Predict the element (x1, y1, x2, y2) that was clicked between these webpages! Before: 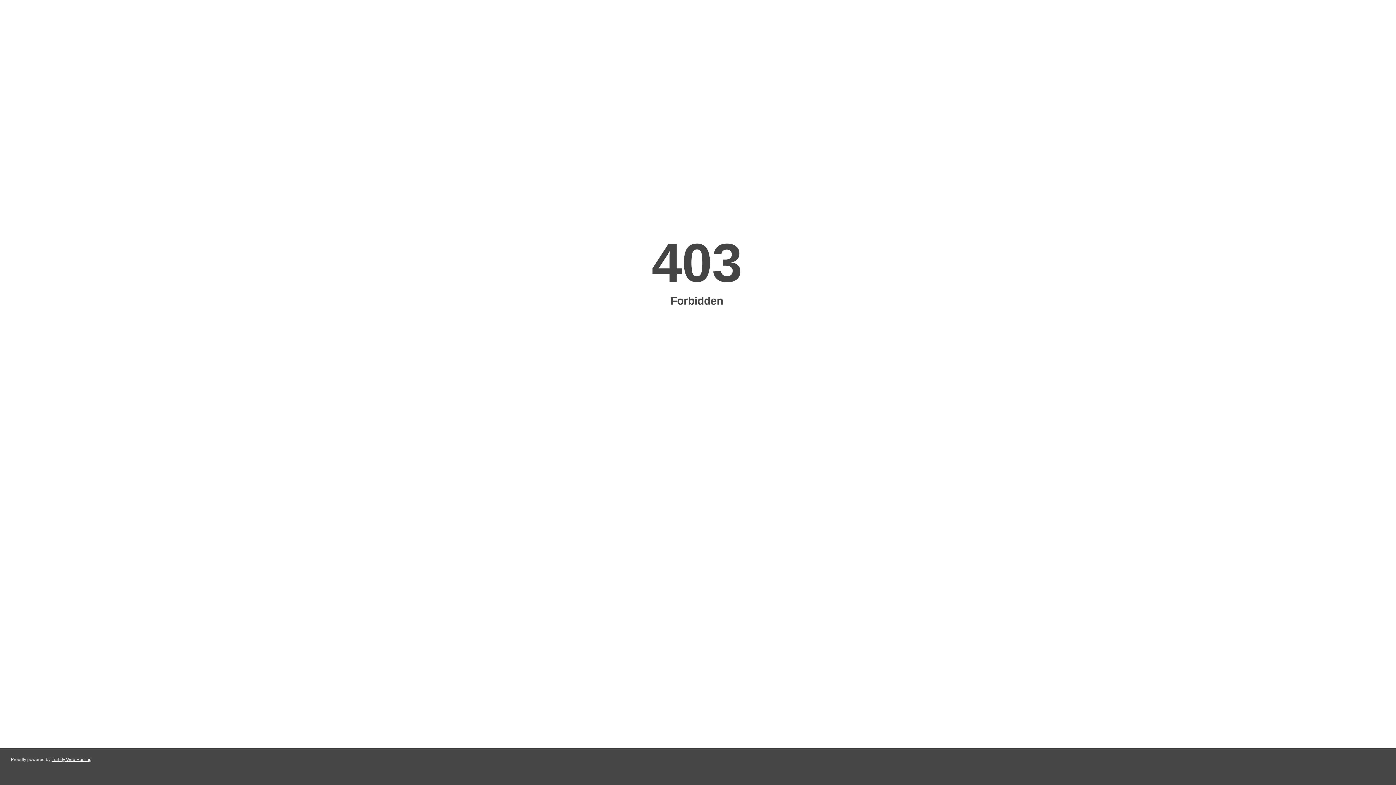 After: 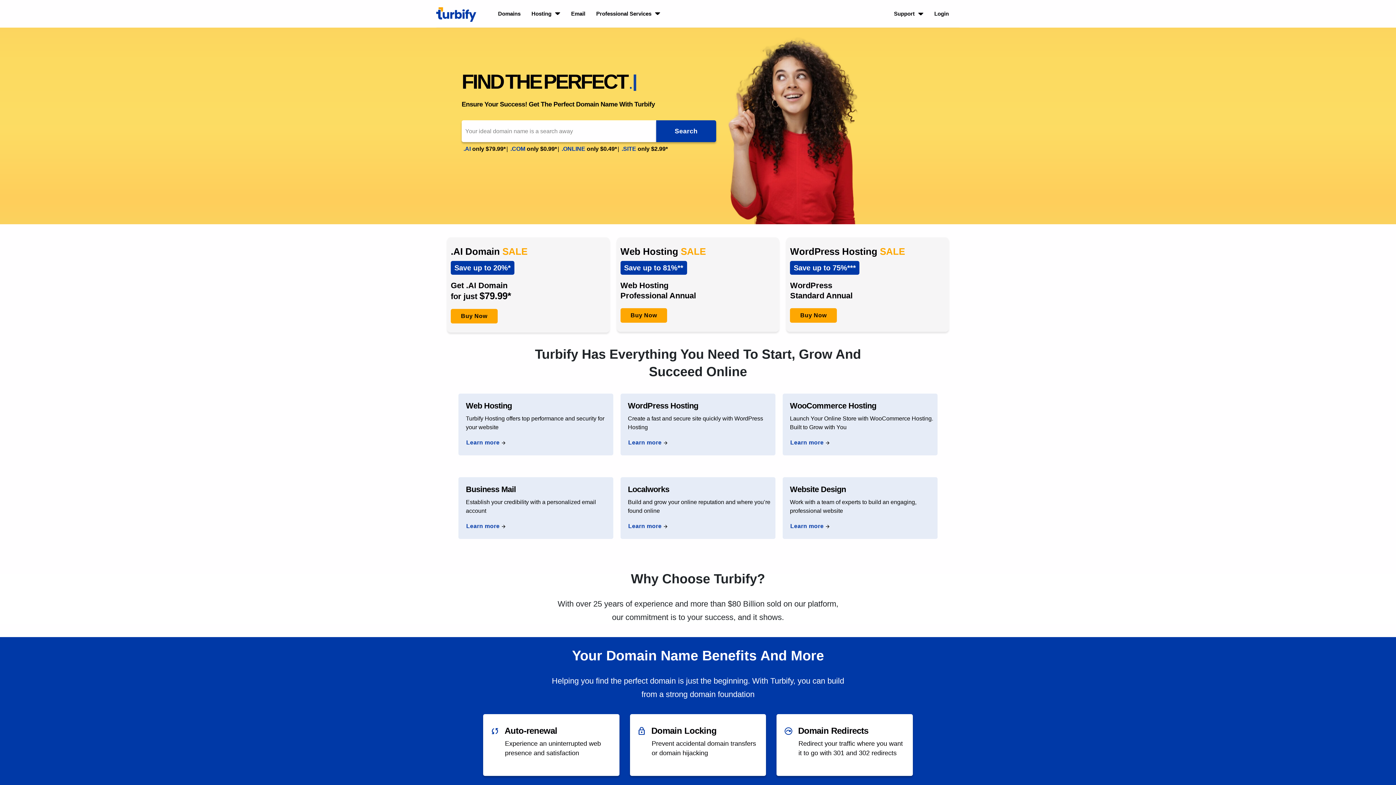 Action: bbox: (51, 757, 91, 762) label: Turbify Web Hosting